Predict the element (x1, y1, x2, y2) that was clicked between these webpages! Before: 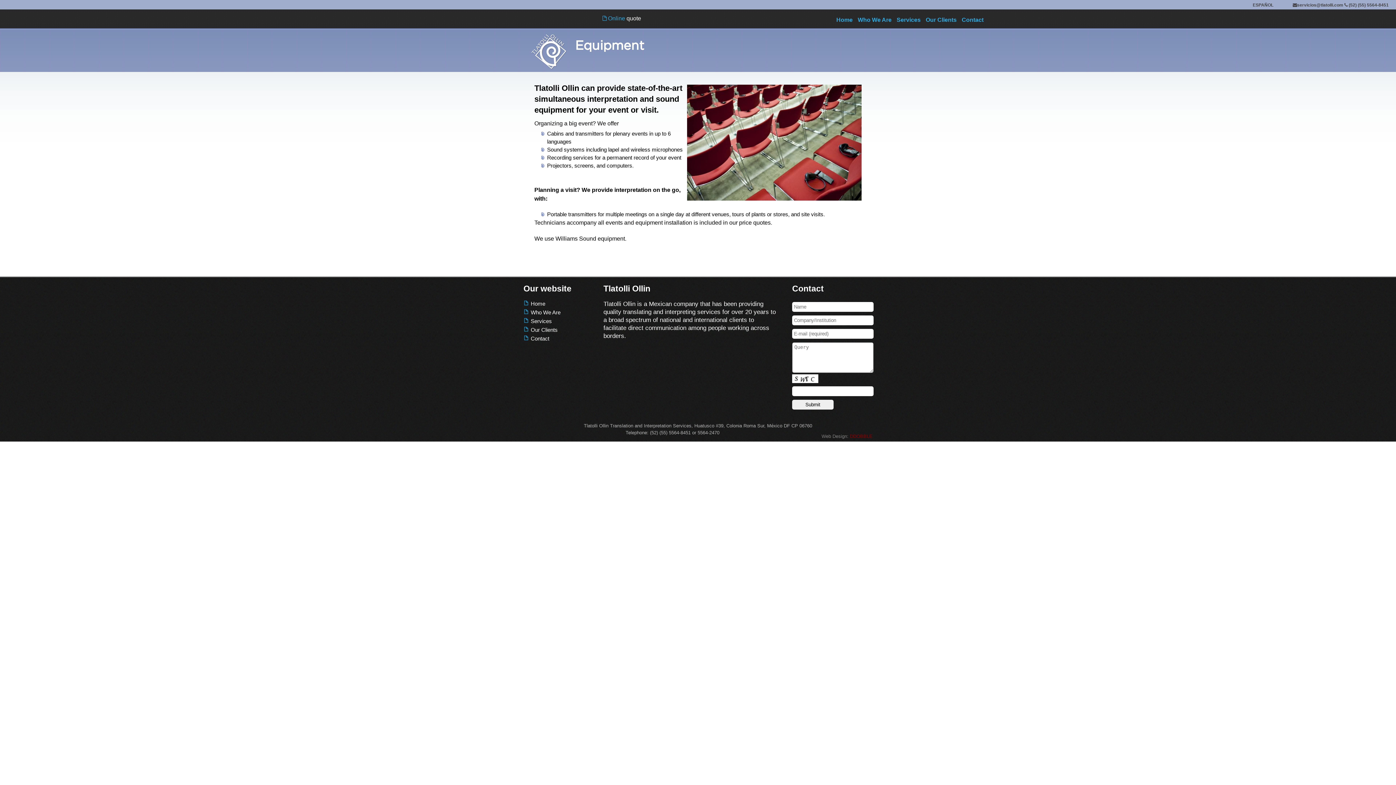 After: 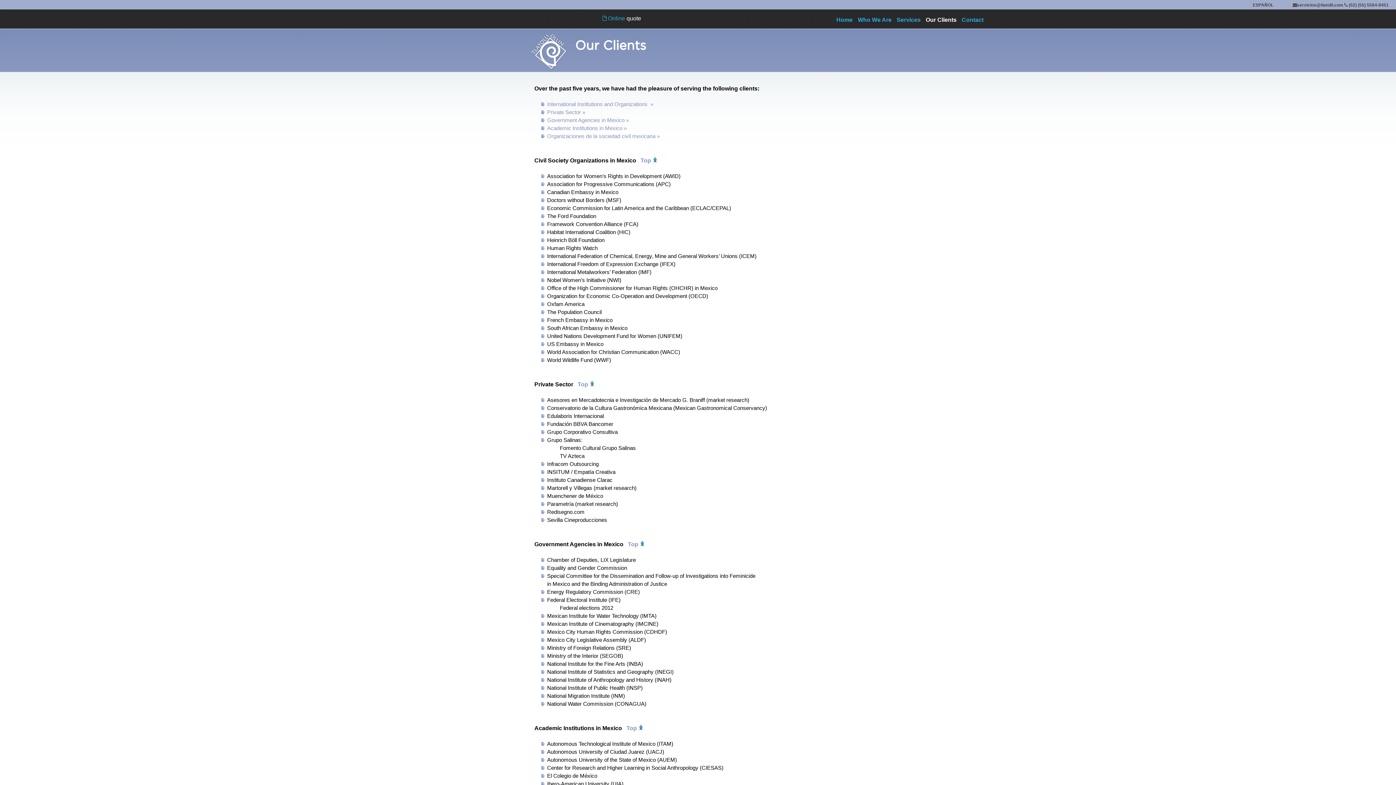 Action: label: Our Clients bbox: (926, 17, 956, 19)